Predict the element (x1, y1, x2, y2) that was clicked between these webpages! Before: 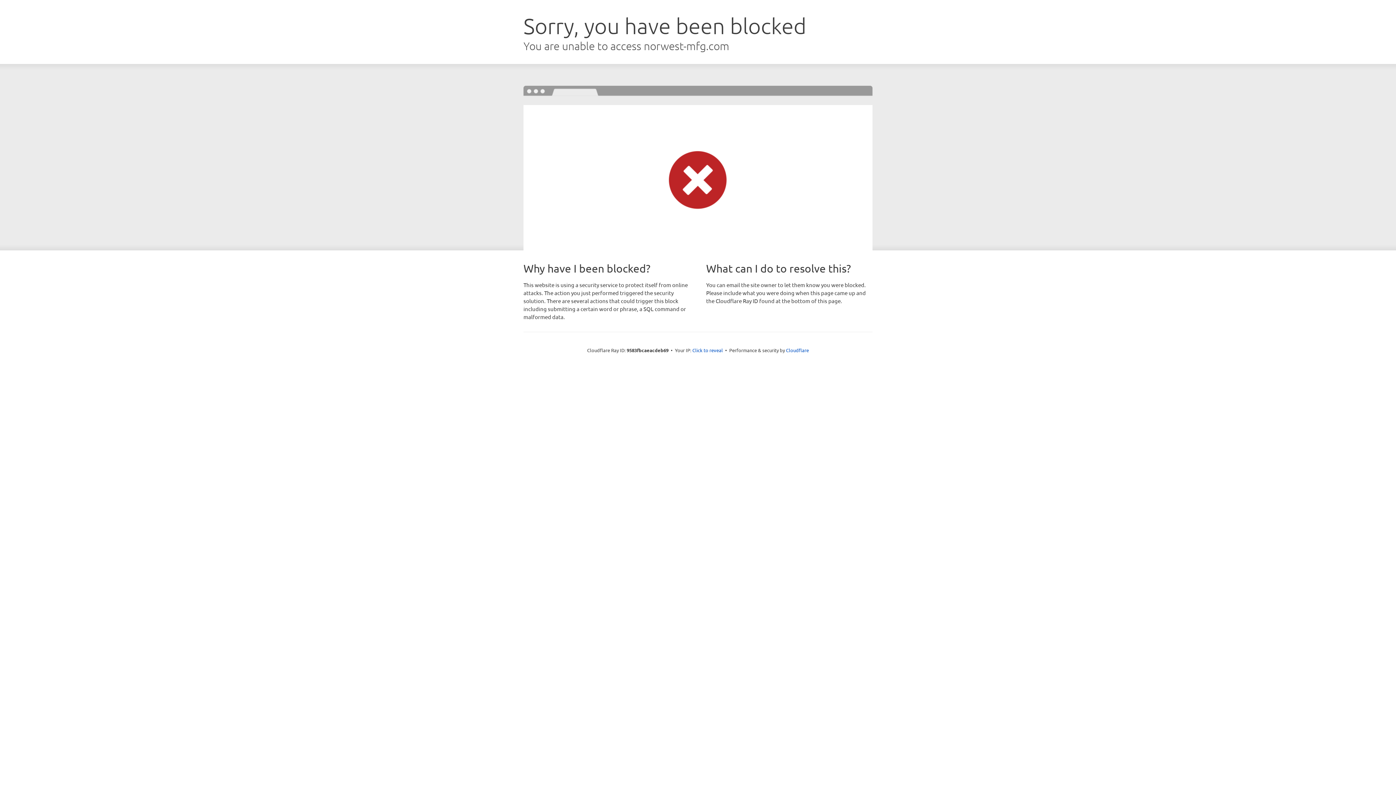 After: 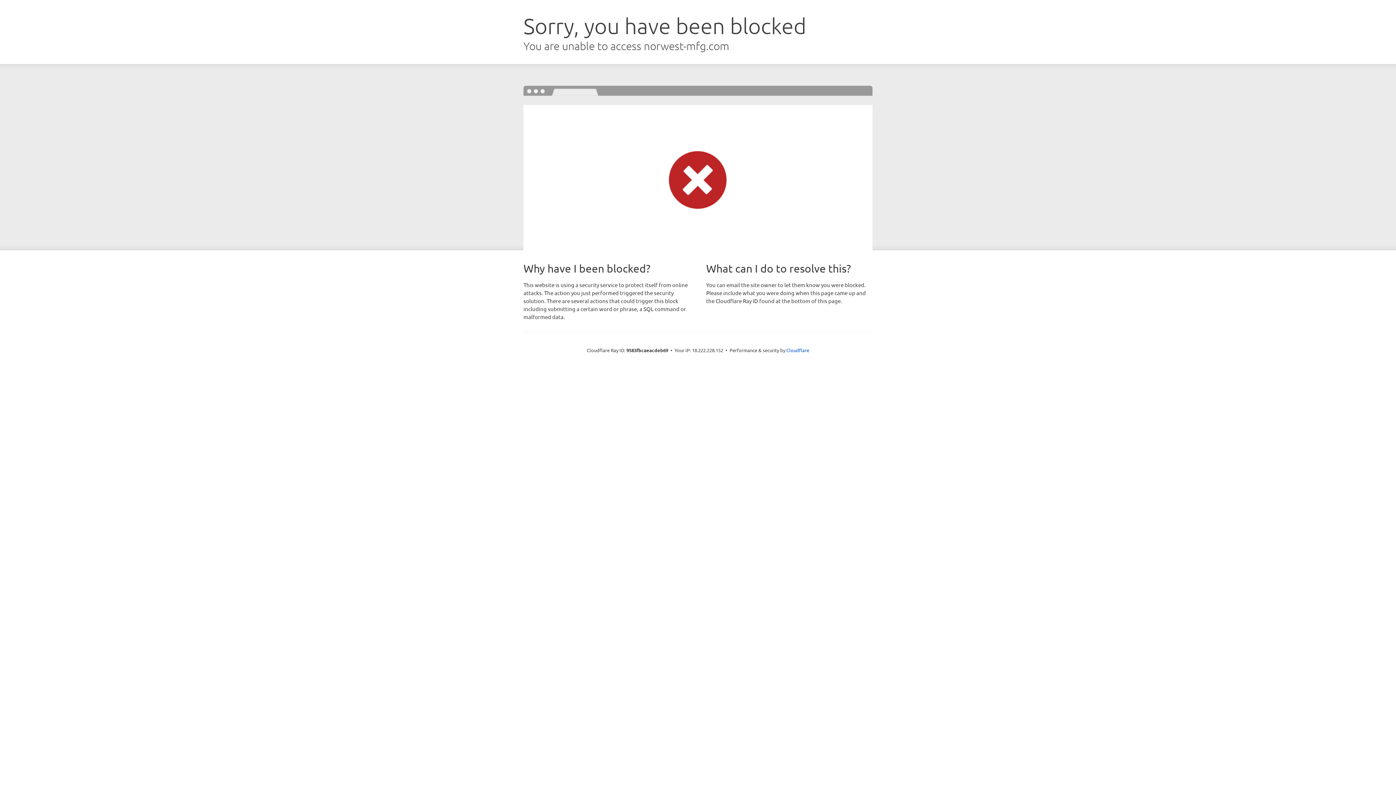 Action: bbox: (692, 346, 723, 353) label: Click to reveal